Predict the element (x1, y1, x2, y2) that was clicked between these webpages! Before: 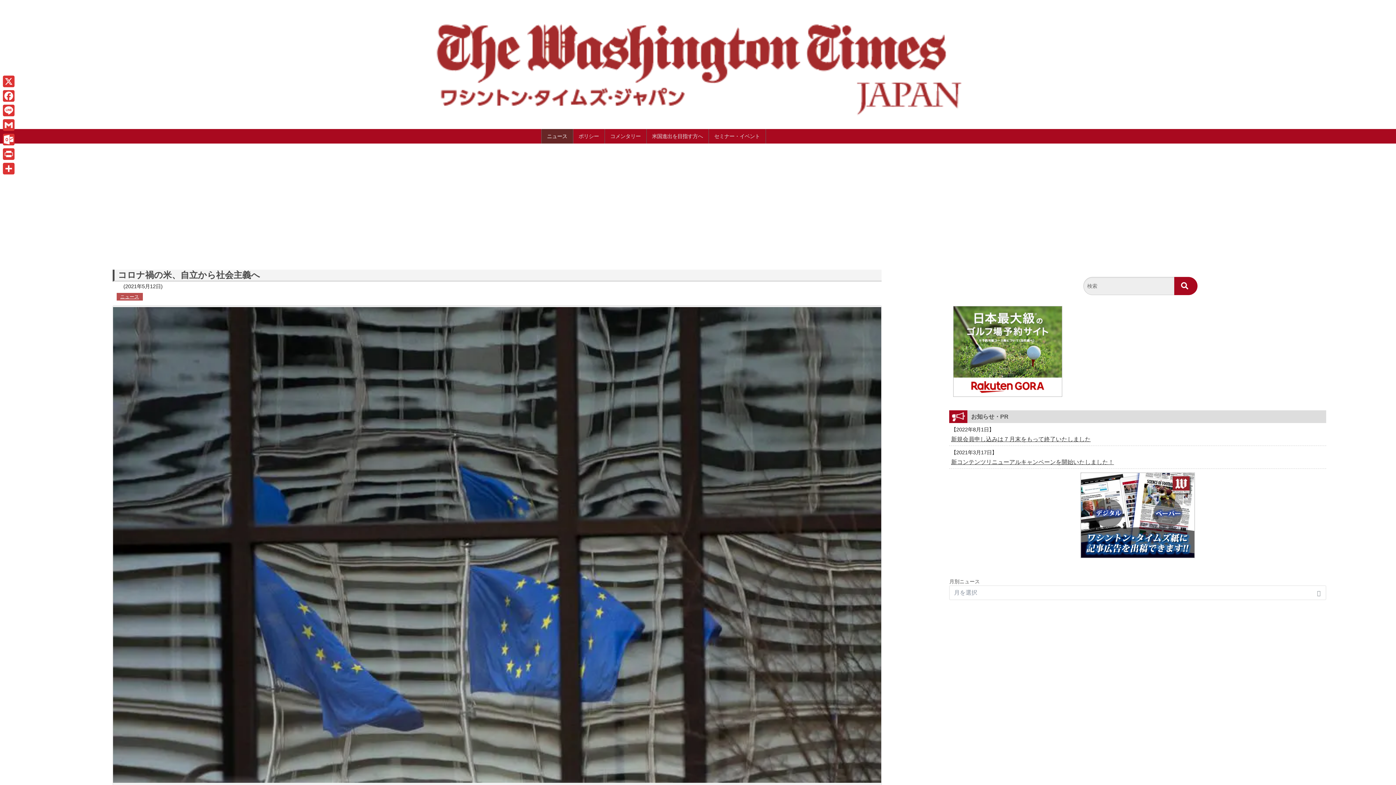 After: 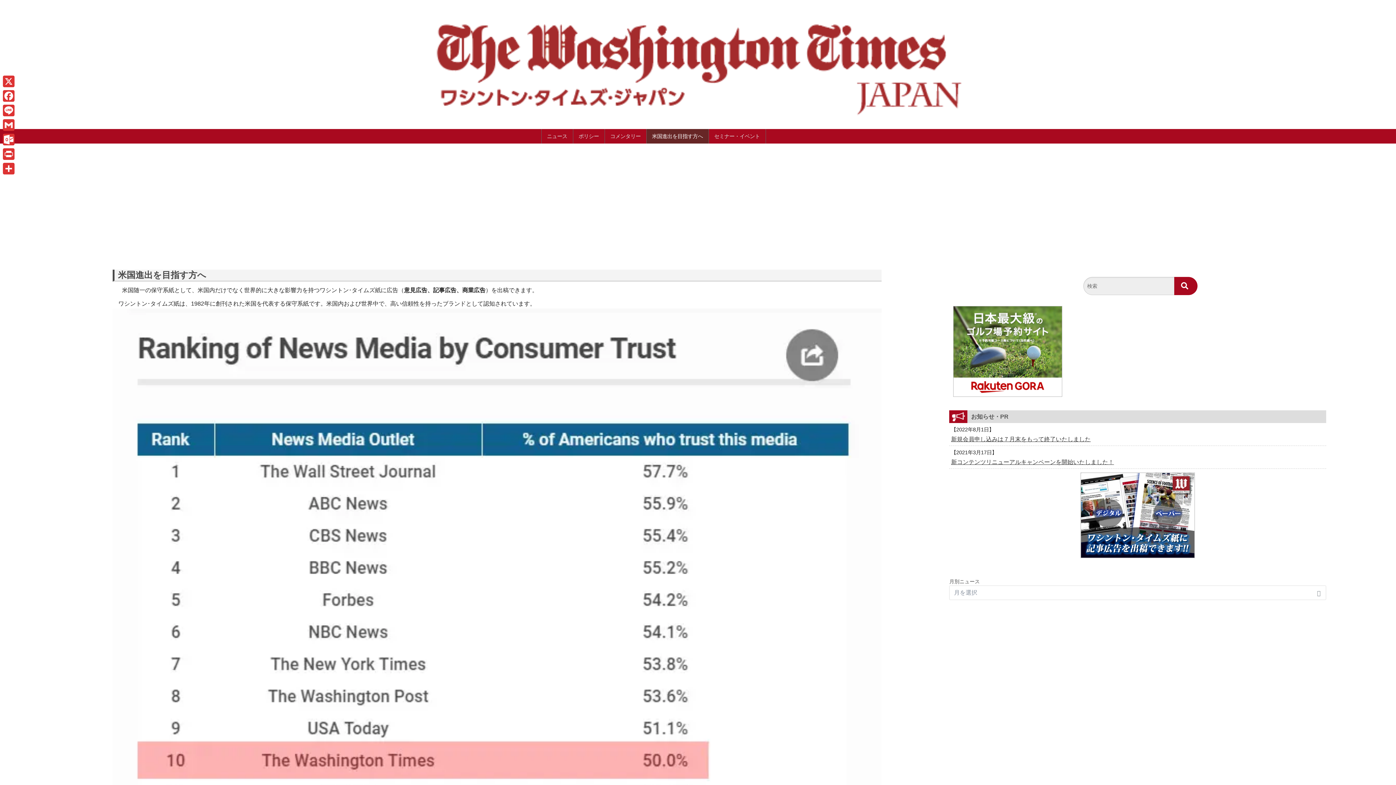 Action: bbox: (646, 129, 708, 143) label: 米国進出を目指す方へ